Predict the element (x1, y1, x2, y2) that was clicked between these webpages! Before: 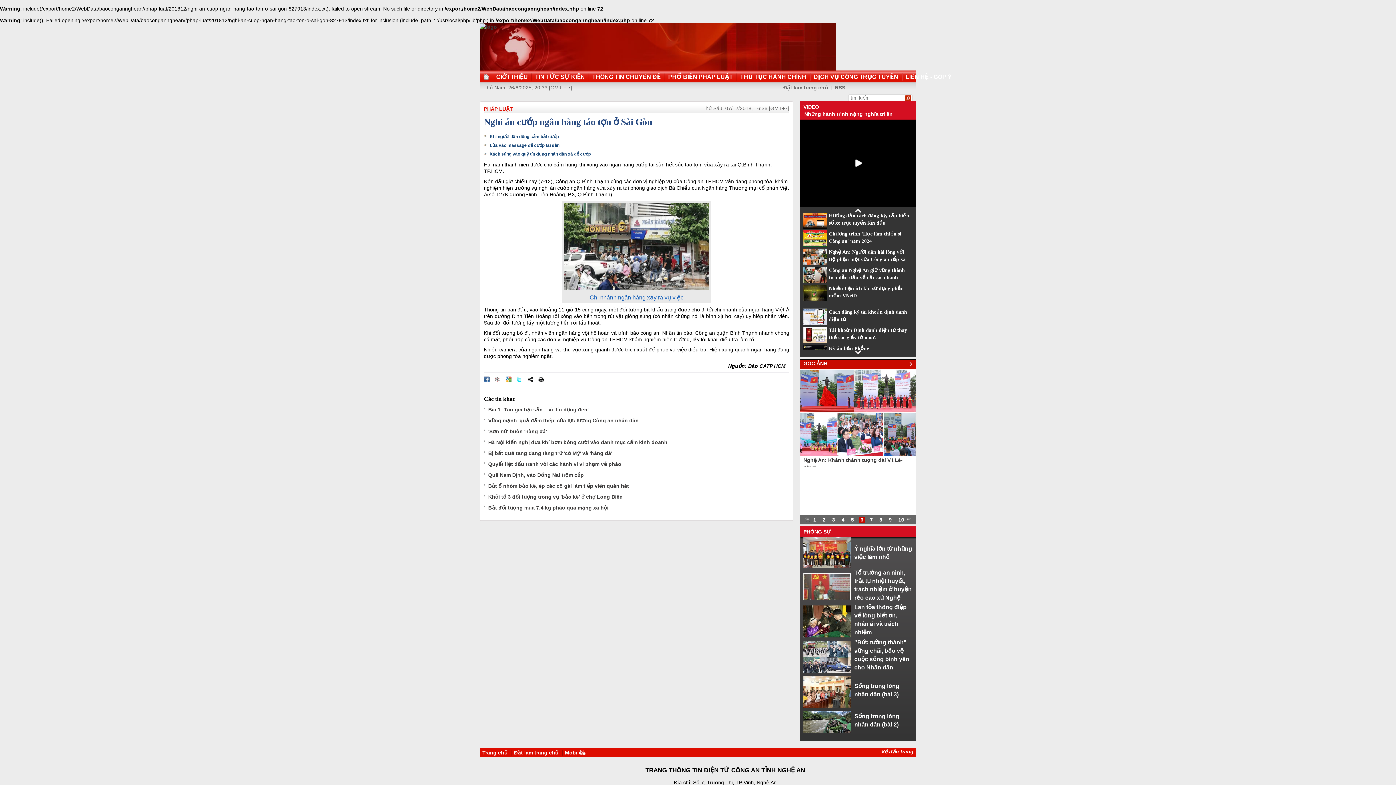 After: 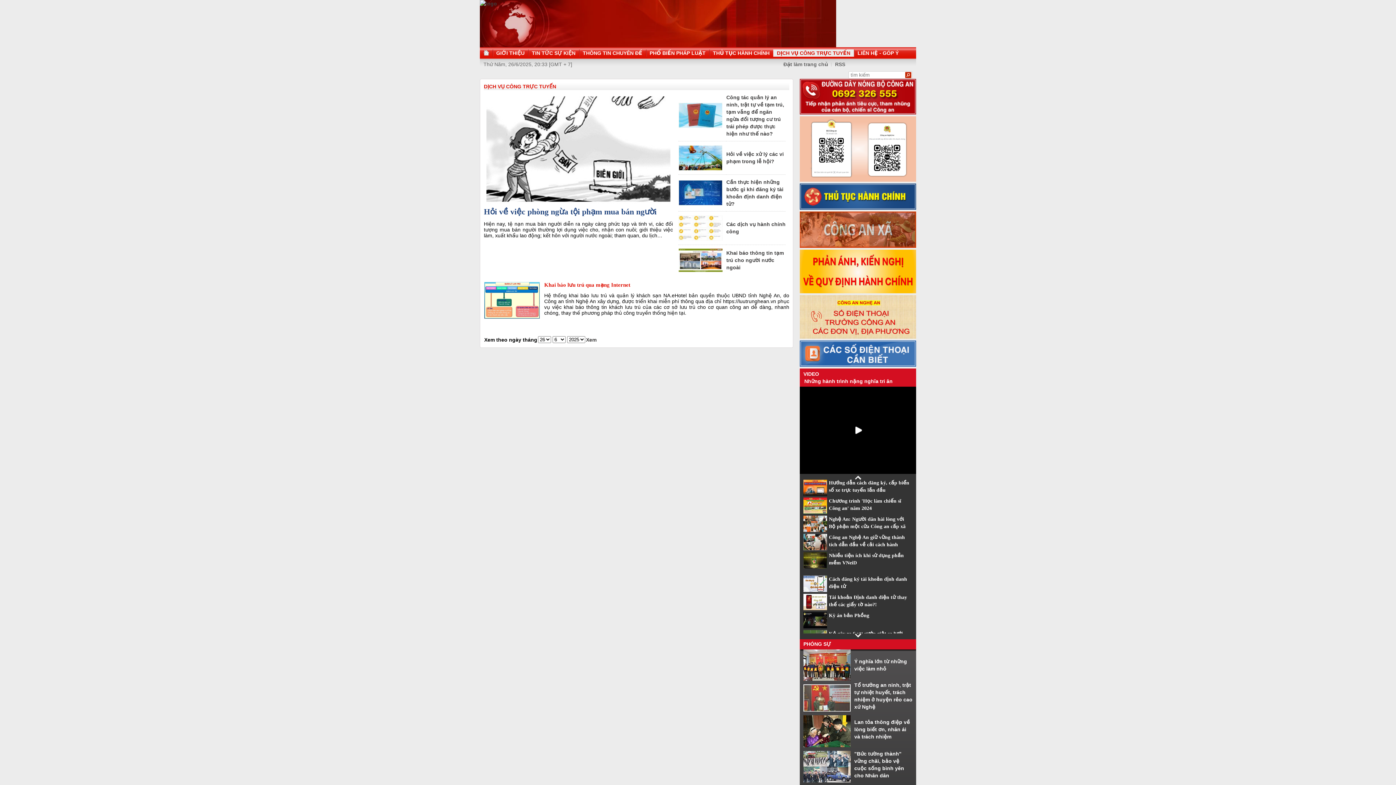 Action: bbox: (810, 72, 902, 81) label: DỊCH VỤ CÔNG TRỰC TUYẾN